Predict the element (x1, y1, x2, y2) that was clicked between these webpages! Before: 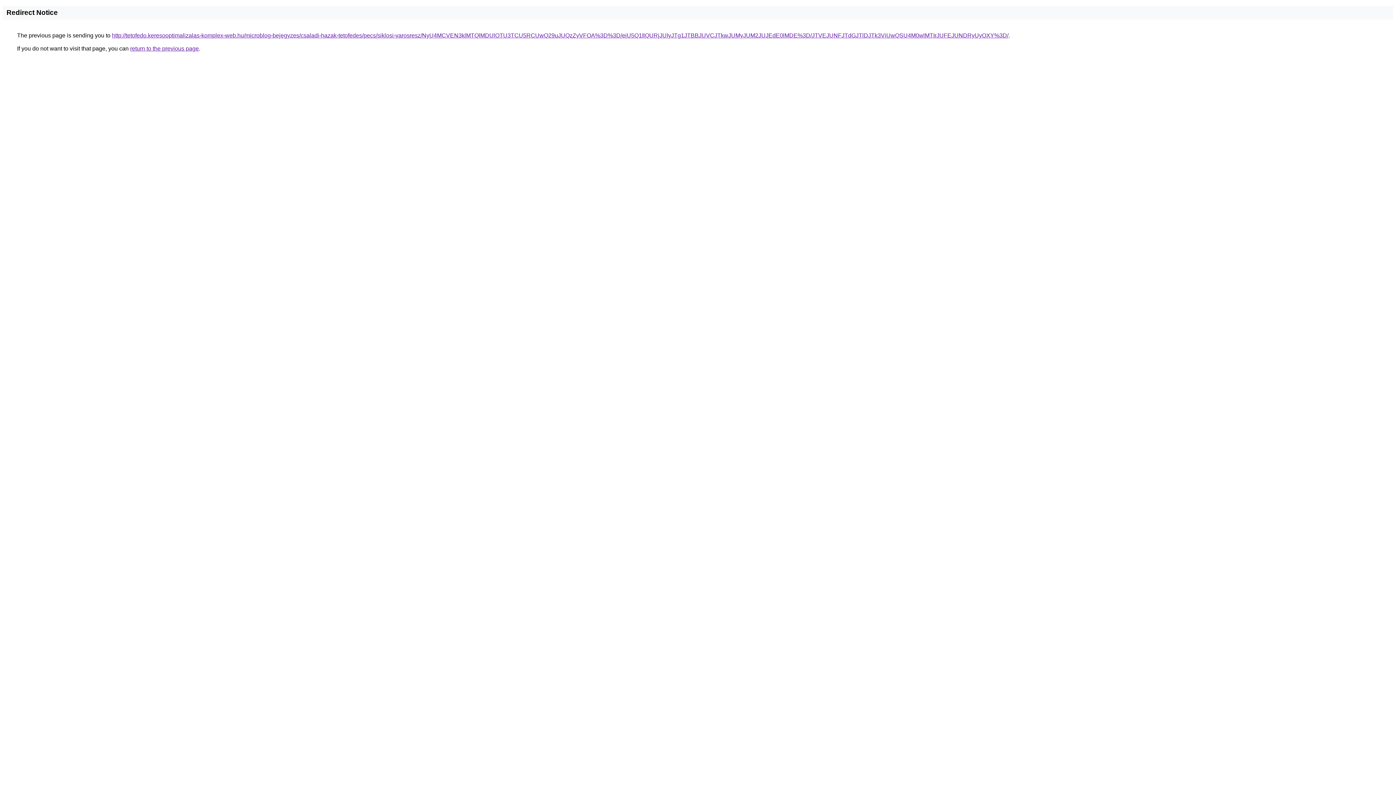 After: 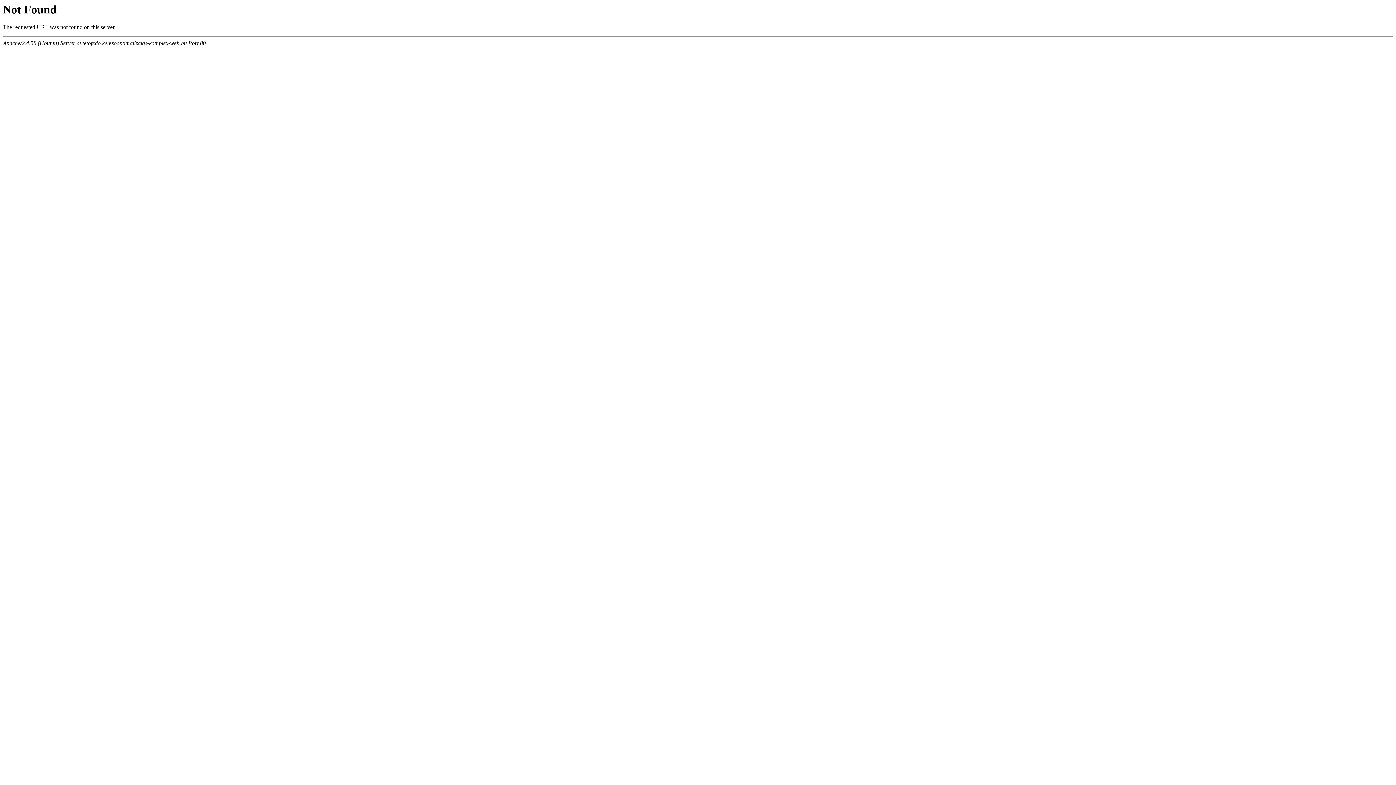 Action: bbox: (112, 32, 1008, 38) label: http://tetofedo.keresooptimalizalas-komplex-web.hu/microblog-bejegyzes/csaladi-hazak-tetofedes/pecs/siklosi-varosresz/NyU4MCVEN3klMTQlMDUlOTU3TCU5RCUwQ29uJUQzZyVFOA%3D%3D/eiU5Q1IlQURjJUIyJTg1JTBBJUVCJTkwJUMyJUM2JUJEdE0lMDE%3D/JTVEJUNFJTdGJTlDJTk3ViUwQSU4M0wlMTIrJUFEJUNDRyUyOXY%3D/